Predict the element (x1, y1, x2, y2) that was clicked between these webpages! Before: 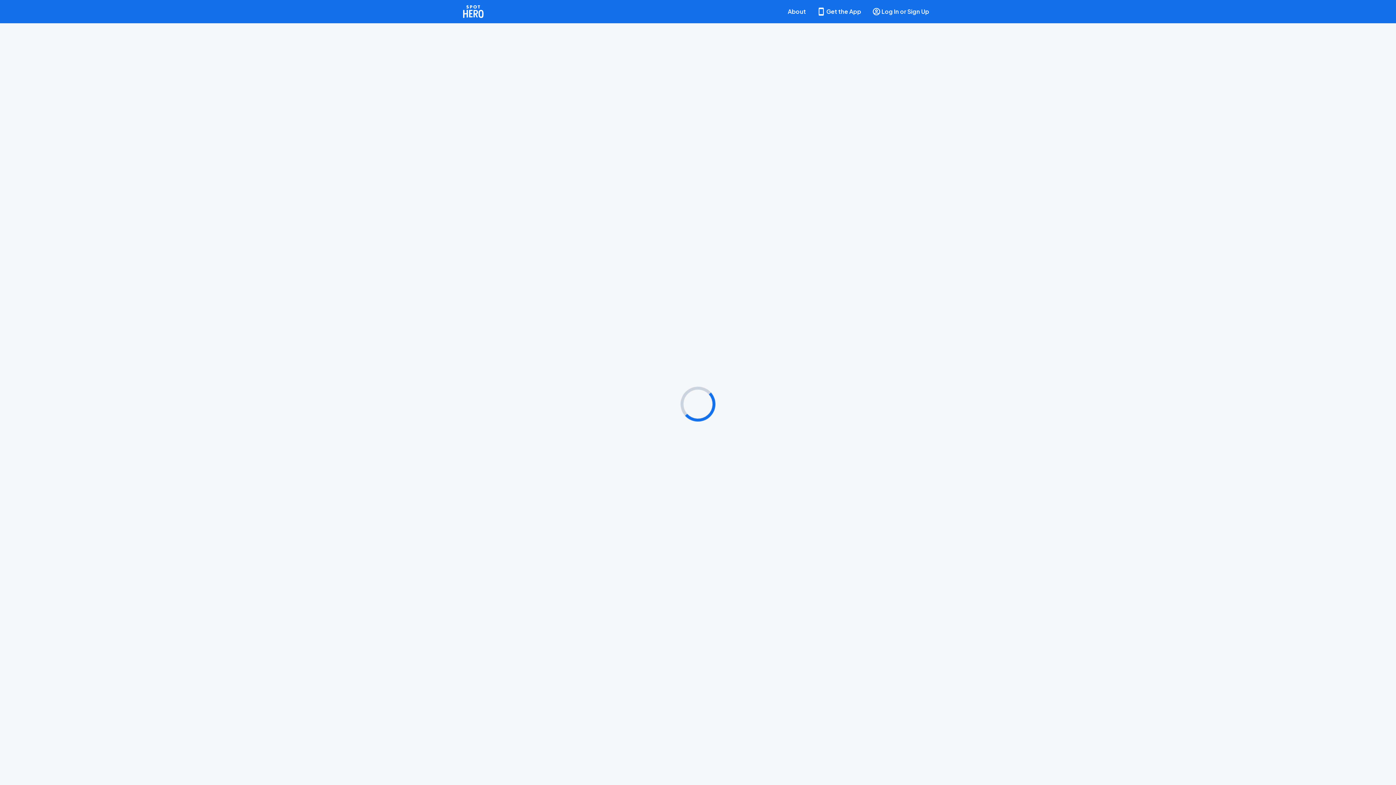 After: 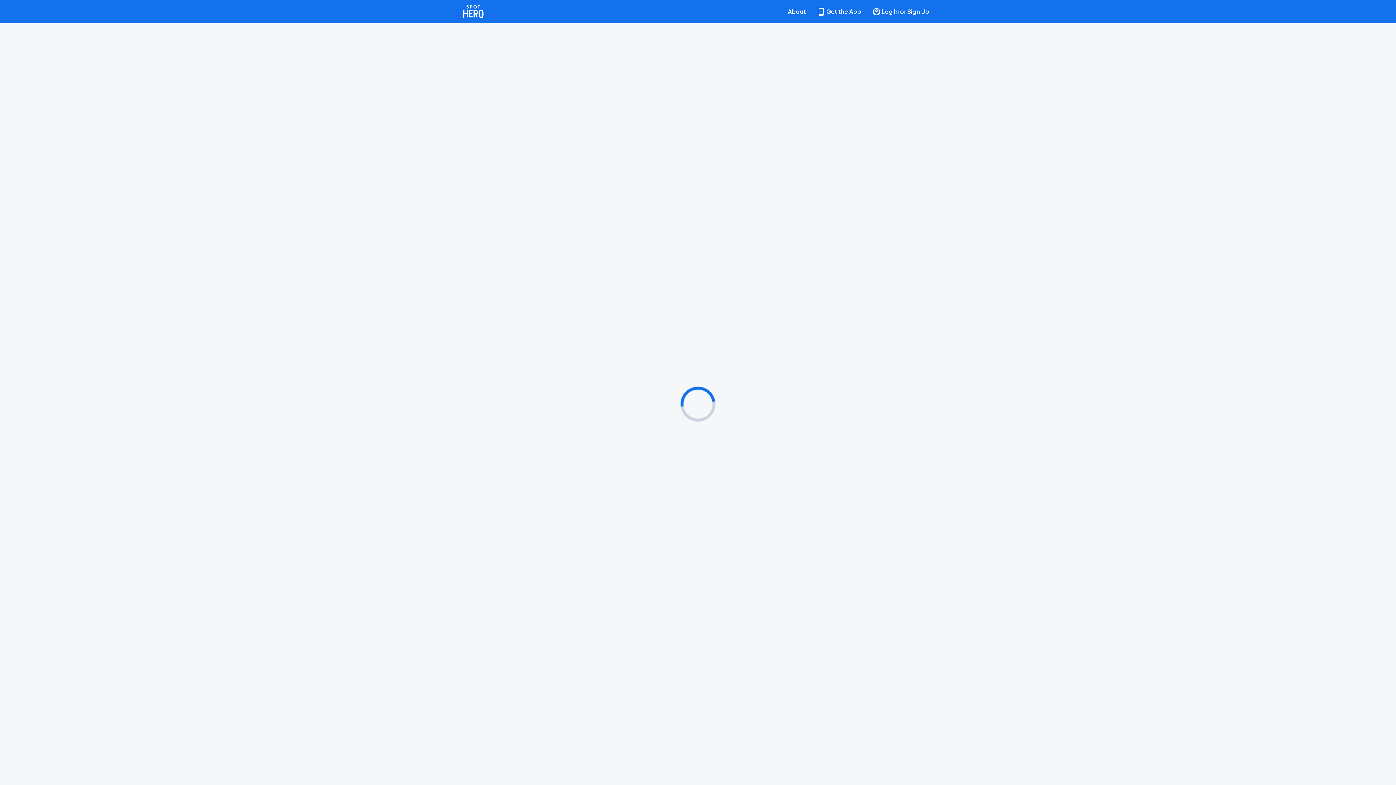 Action: label: Log In or Sign Up bbox: (868, 0, 933, 23)